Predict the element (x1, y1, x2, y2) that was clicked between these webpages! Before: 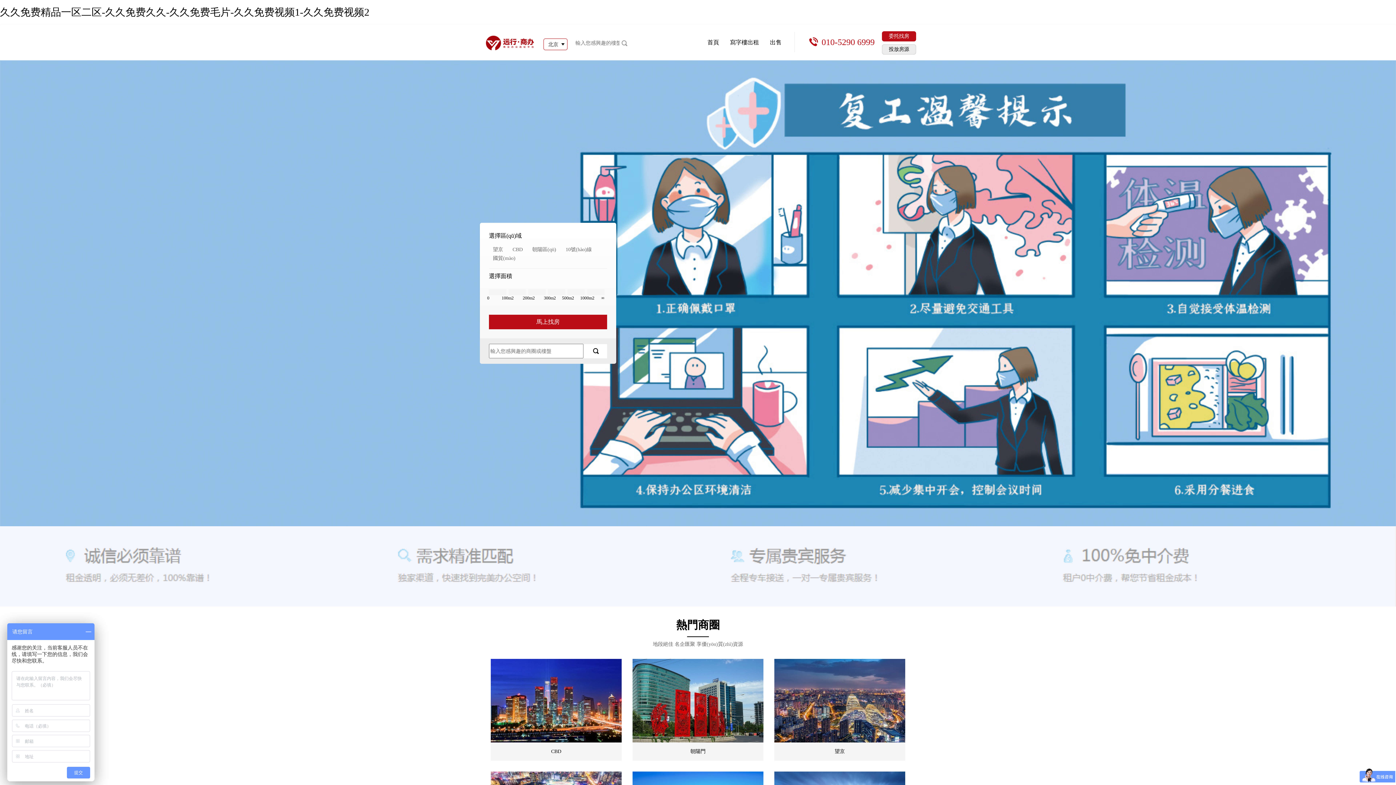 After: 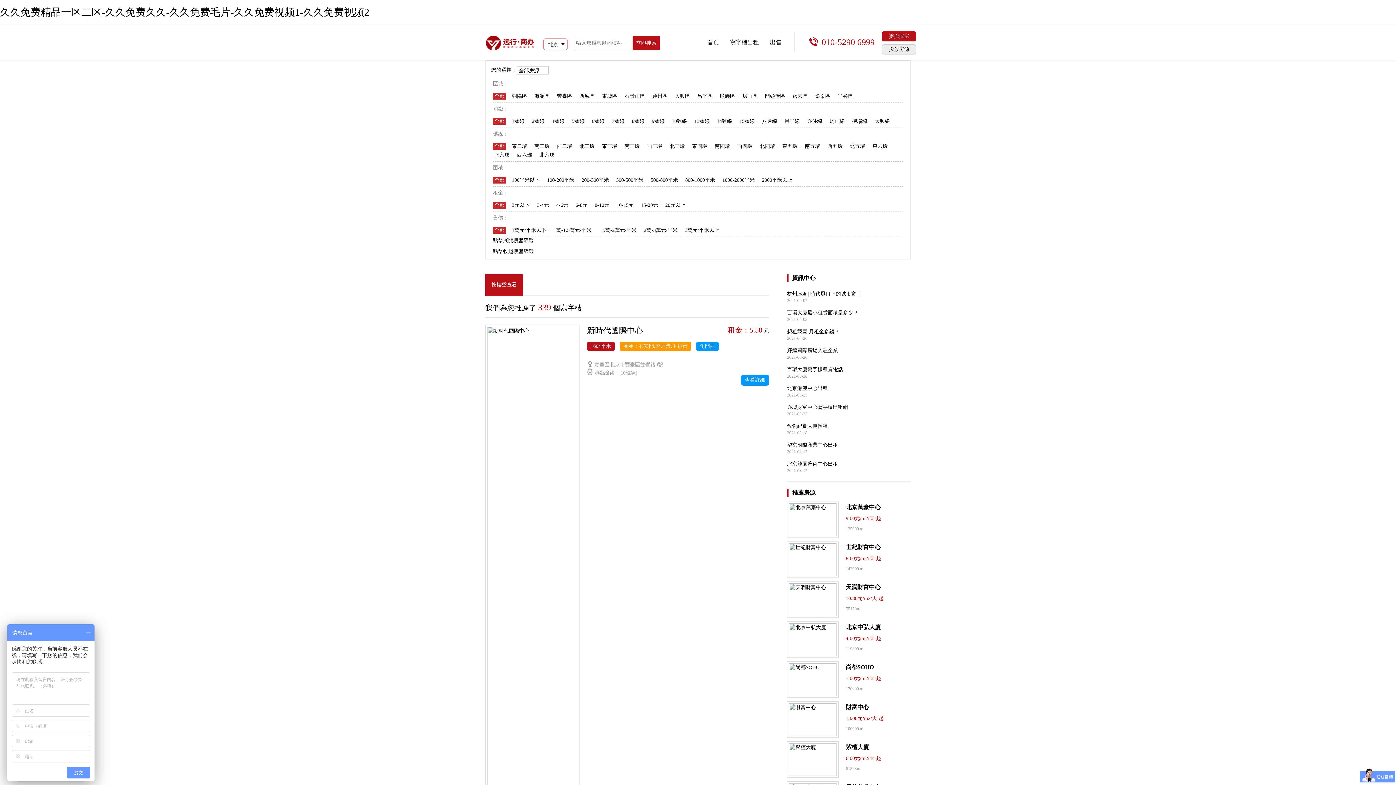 Action: bbox: (724, 28, 764, 56) label: 寫字樓出租